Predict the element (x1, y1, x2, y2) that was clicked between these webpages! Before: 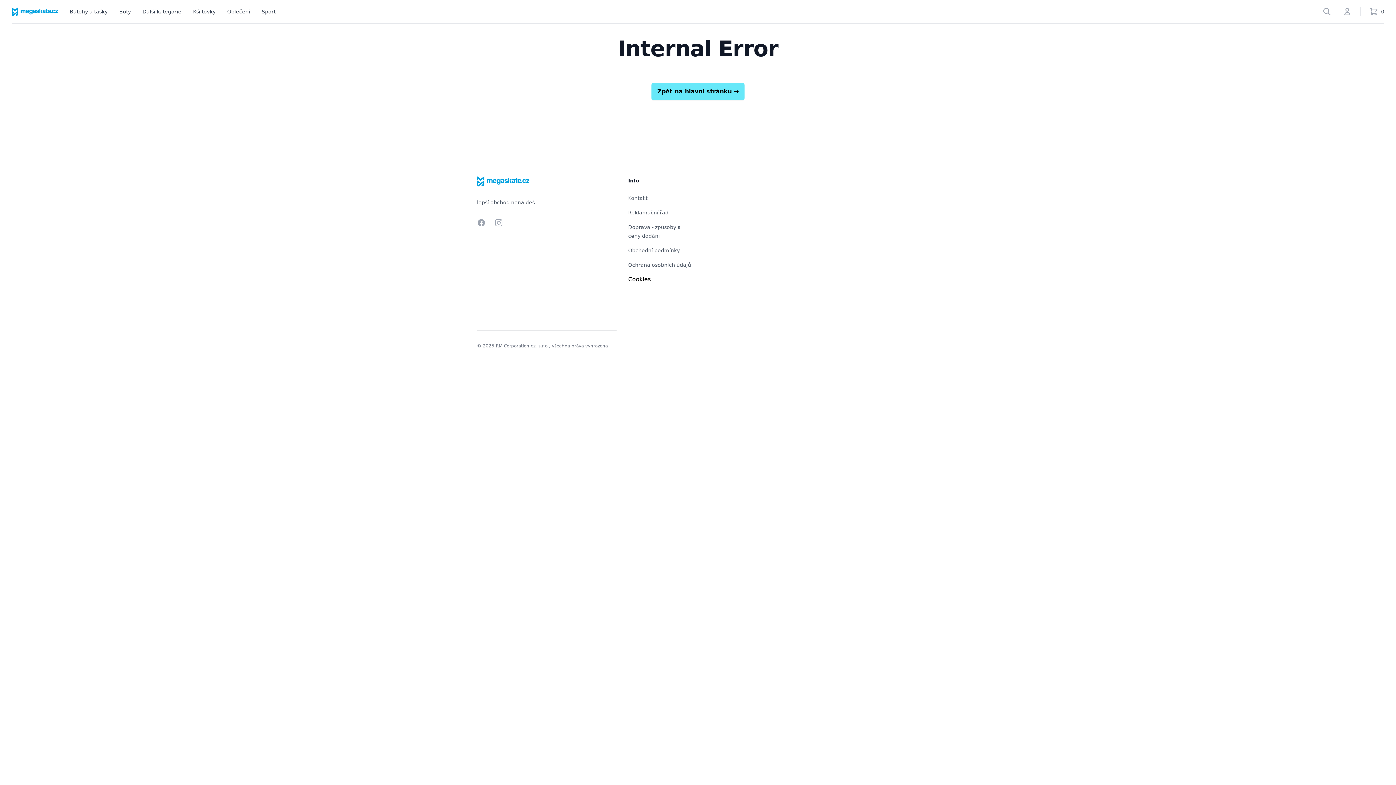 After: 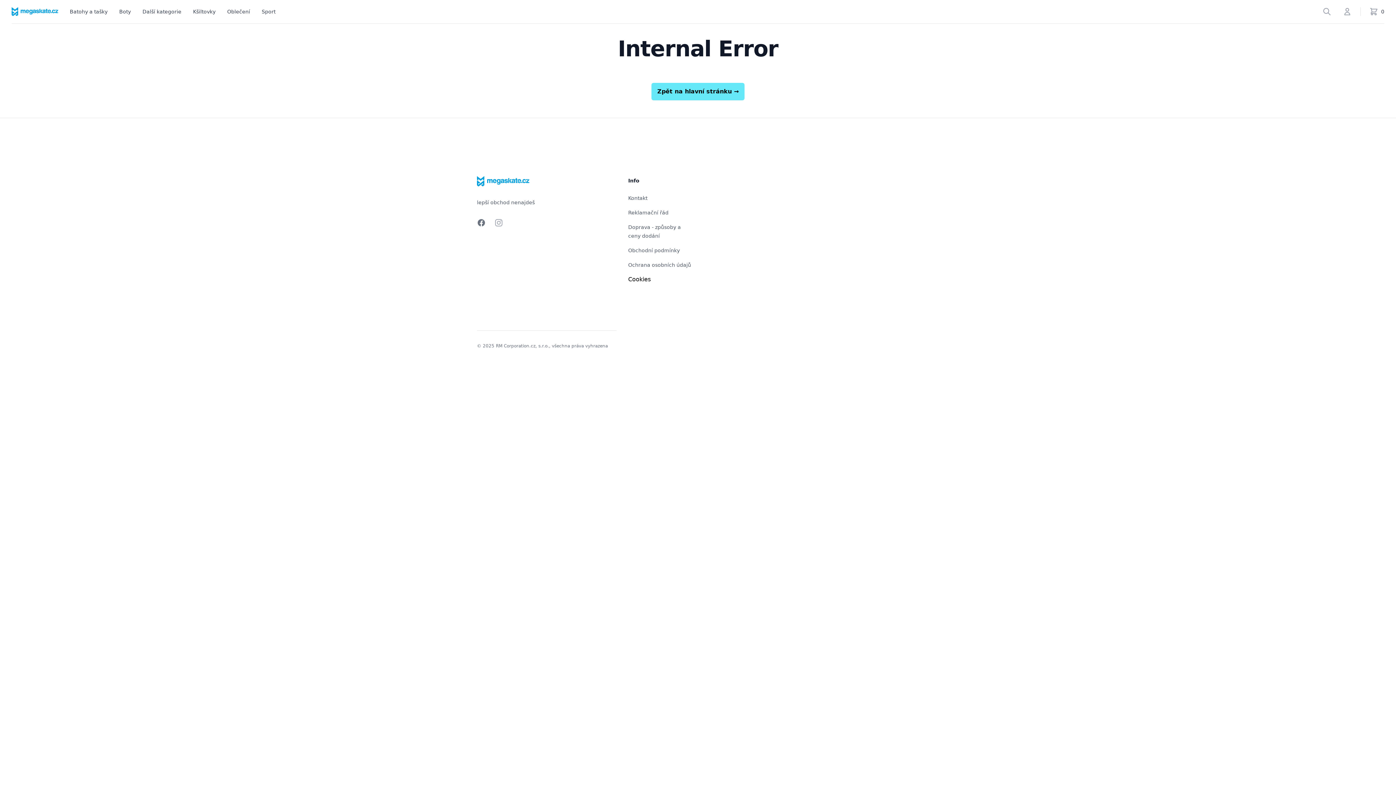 Action: bbox: (477, 218, 485, 227) label: Facebook